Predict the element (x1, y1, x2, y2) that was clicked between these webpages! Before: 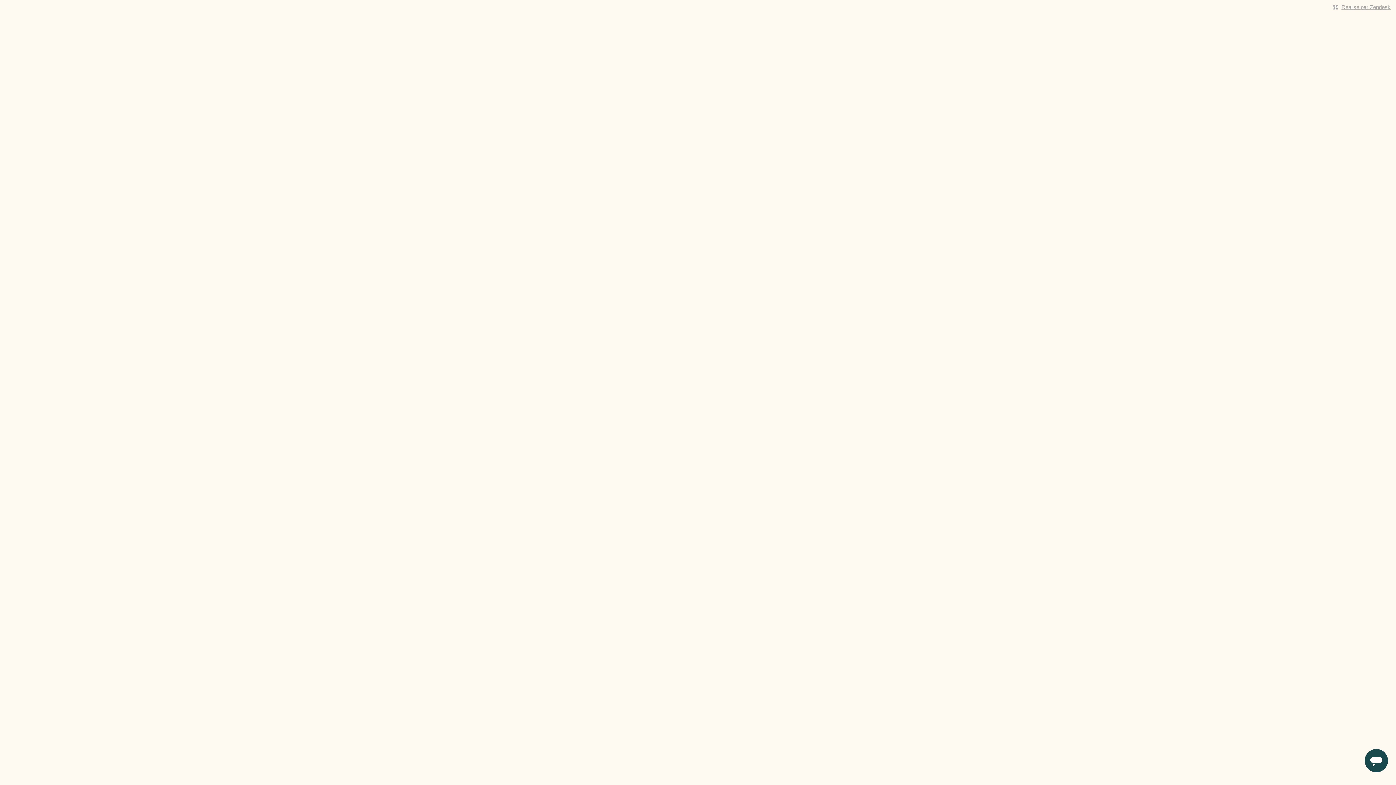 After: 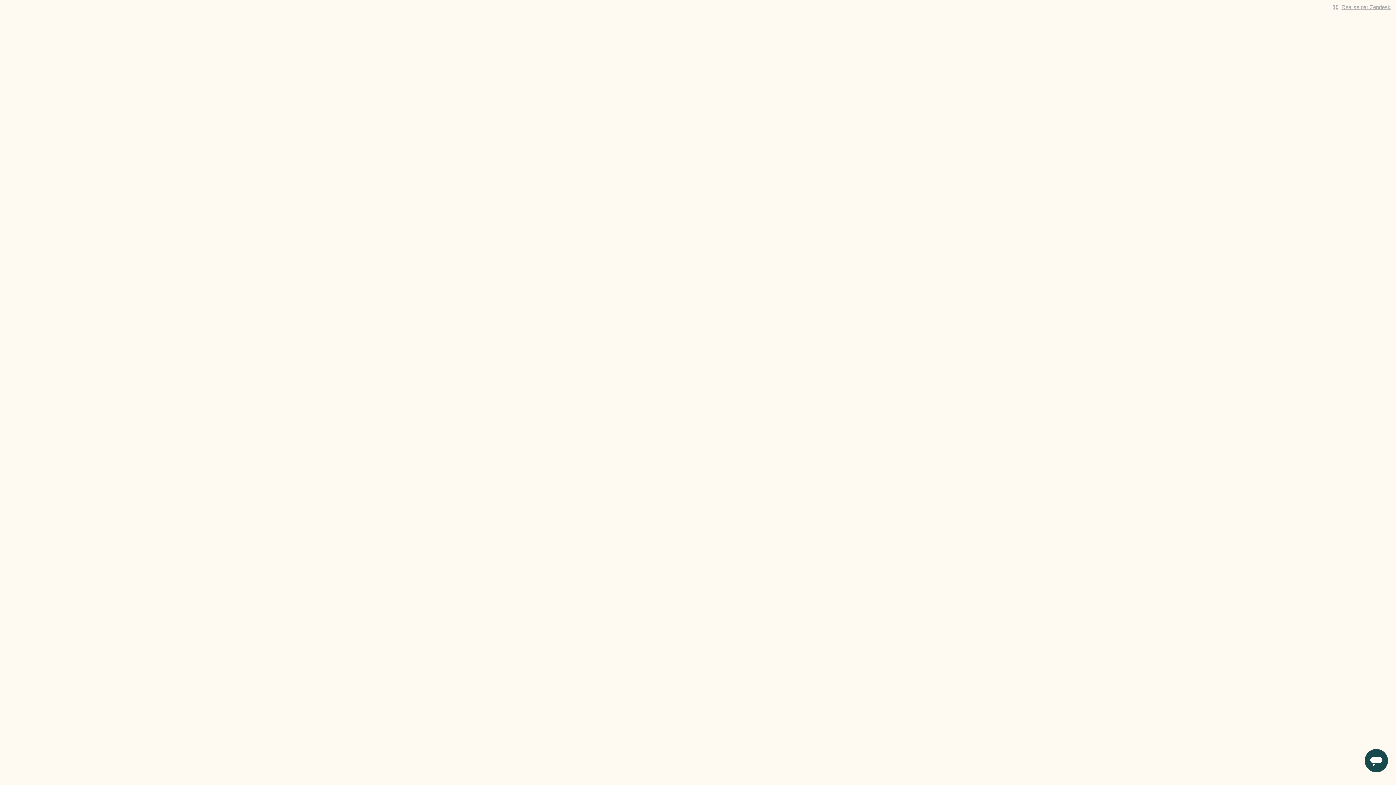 Action: label: Réalisé par Zendesk bbox: (1341, 4, 1390, 10)